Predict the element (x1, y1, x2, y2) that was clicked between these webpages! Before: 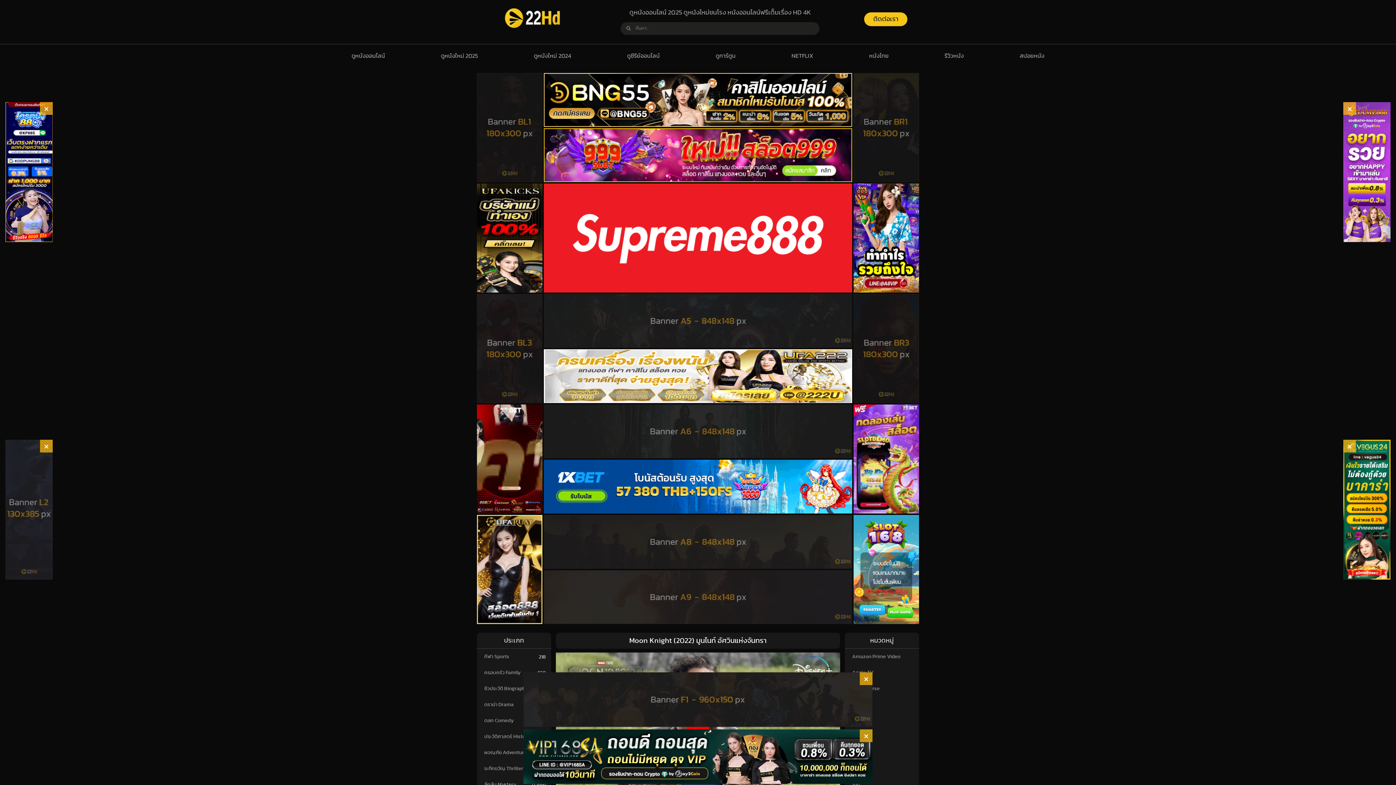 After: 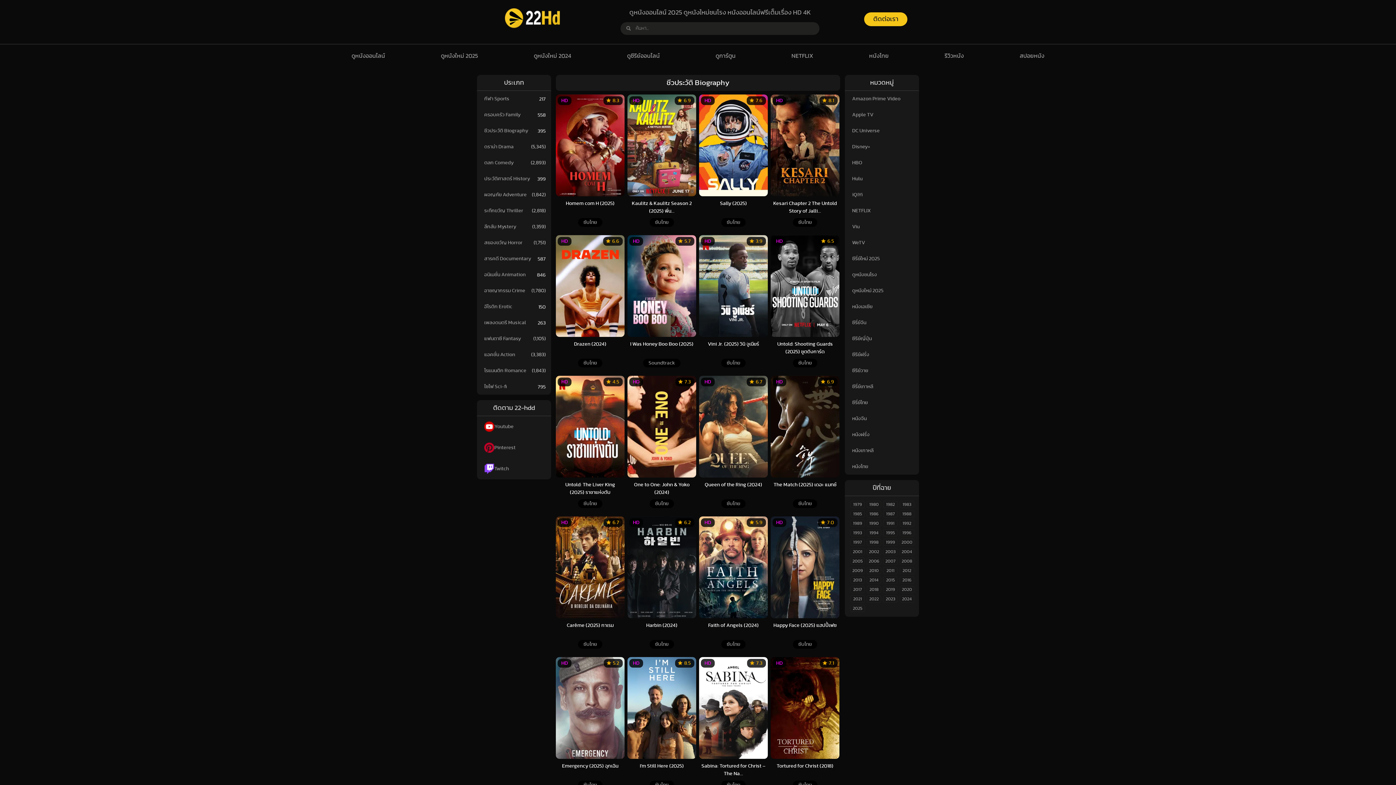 Action: bbox: (477, 681, 528, 697) label: ชีวประวัติ Biography